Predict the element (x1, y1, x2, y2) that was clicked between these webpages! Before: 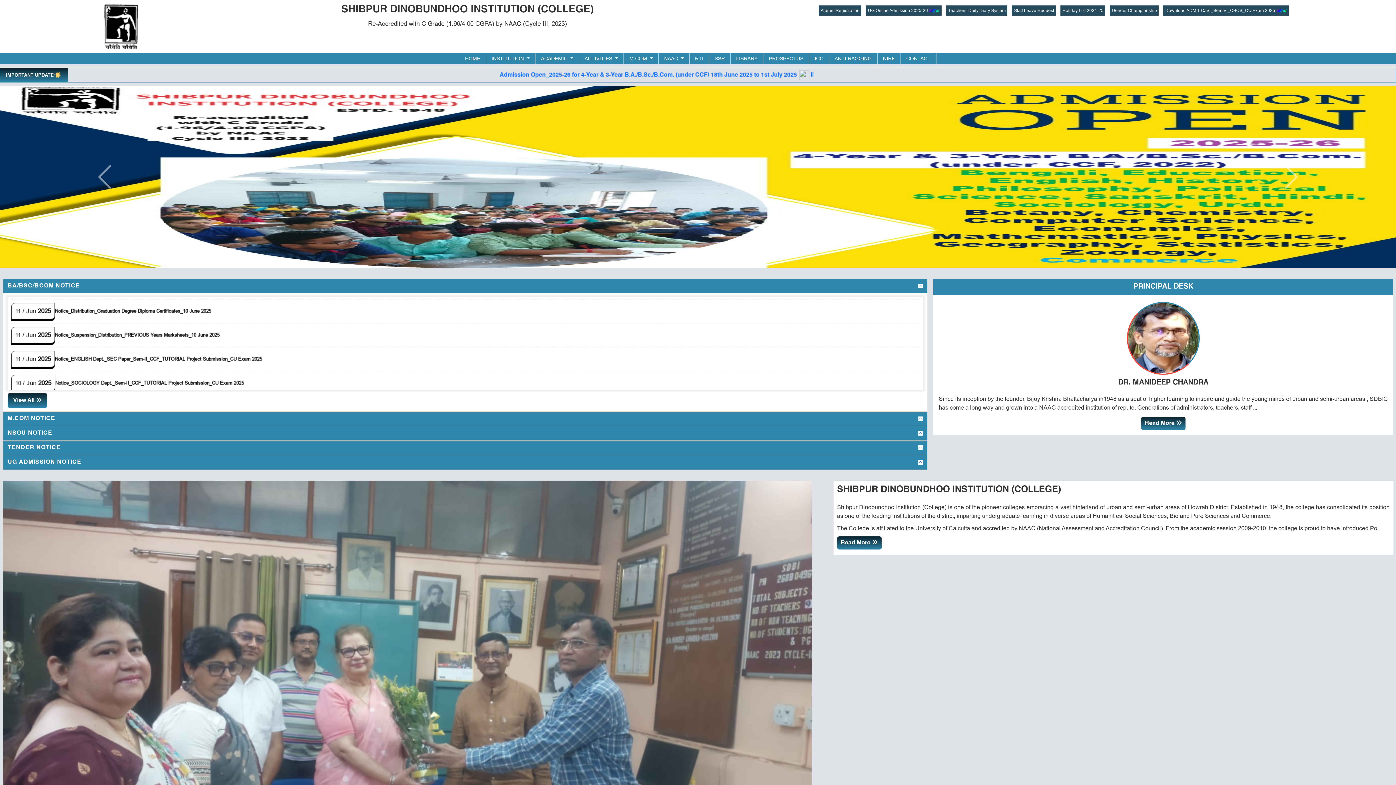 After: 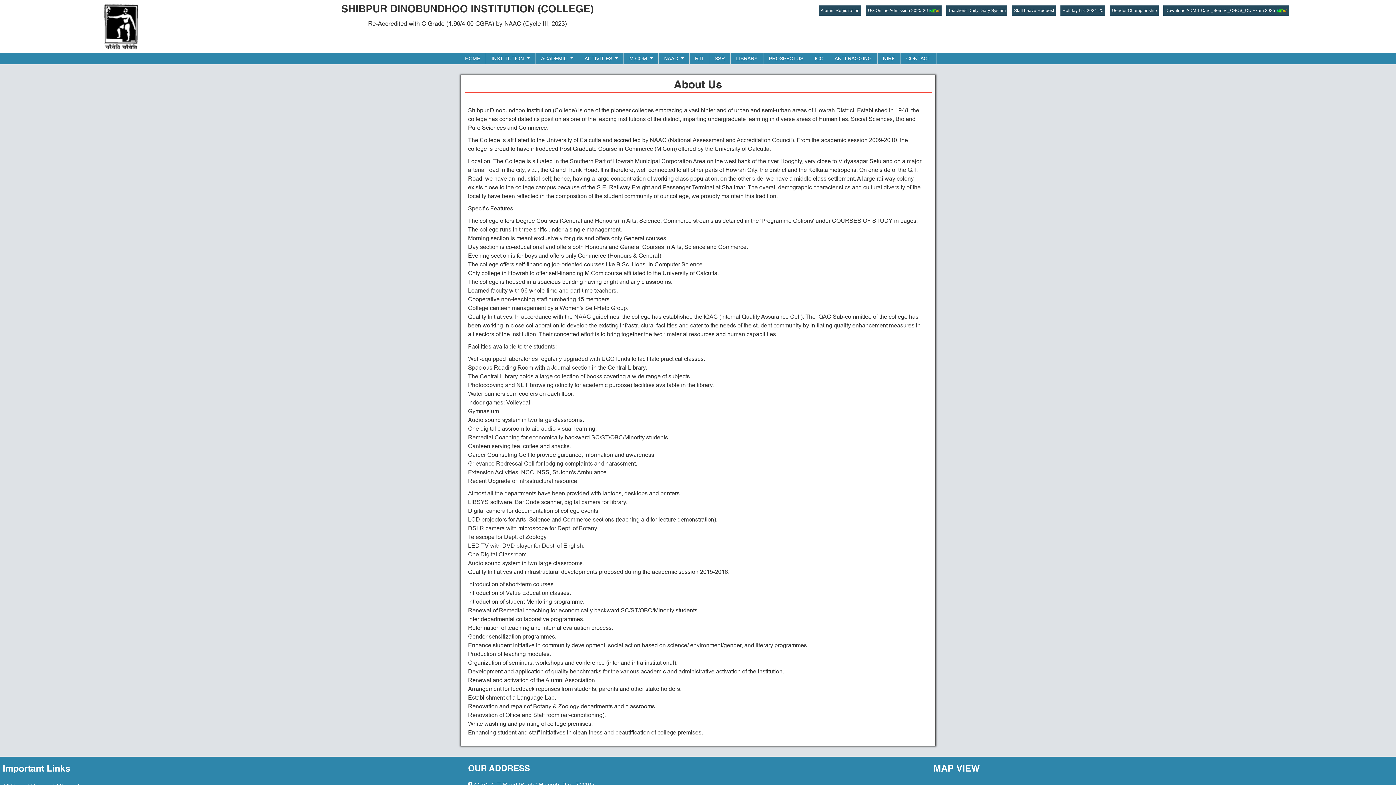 Action: bbox: (837, 536, 881, 549) label: Read More 